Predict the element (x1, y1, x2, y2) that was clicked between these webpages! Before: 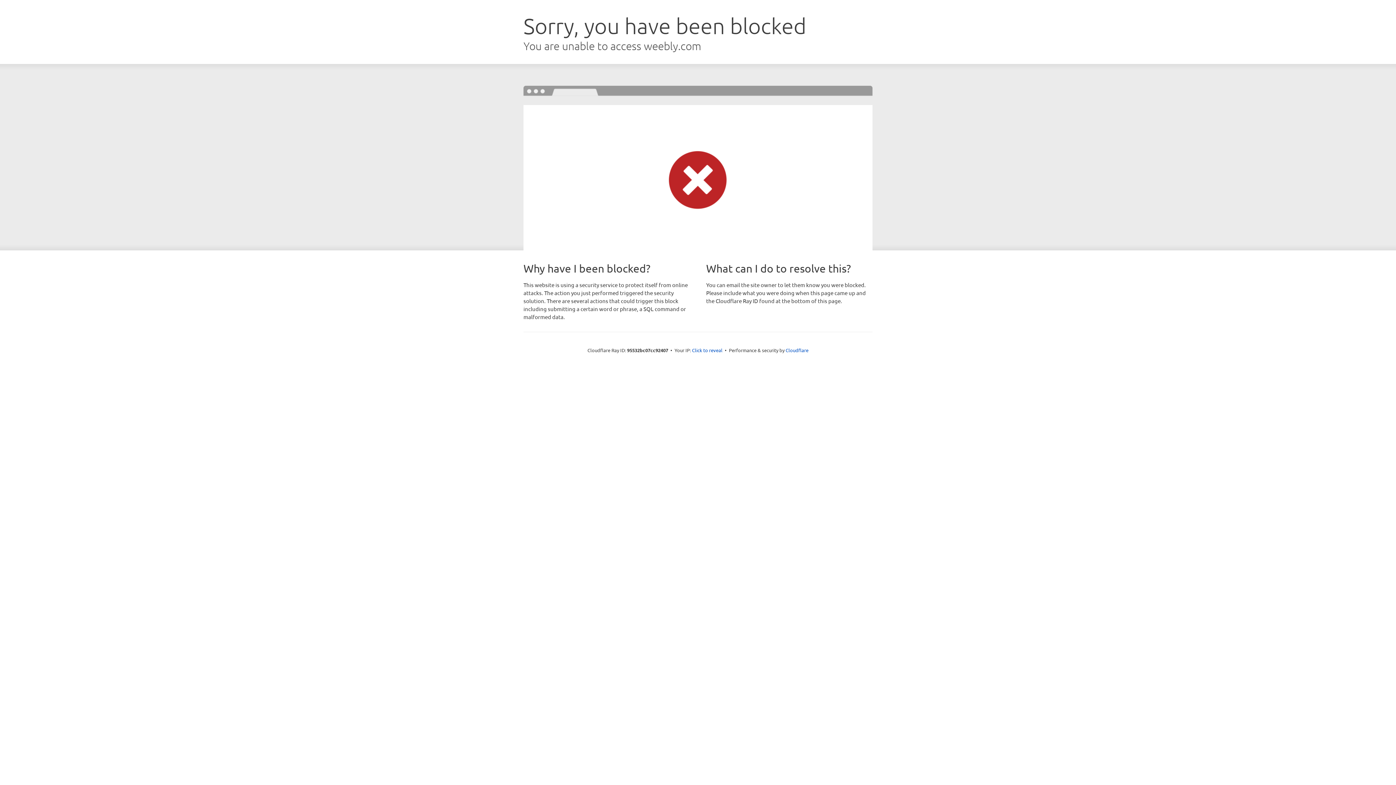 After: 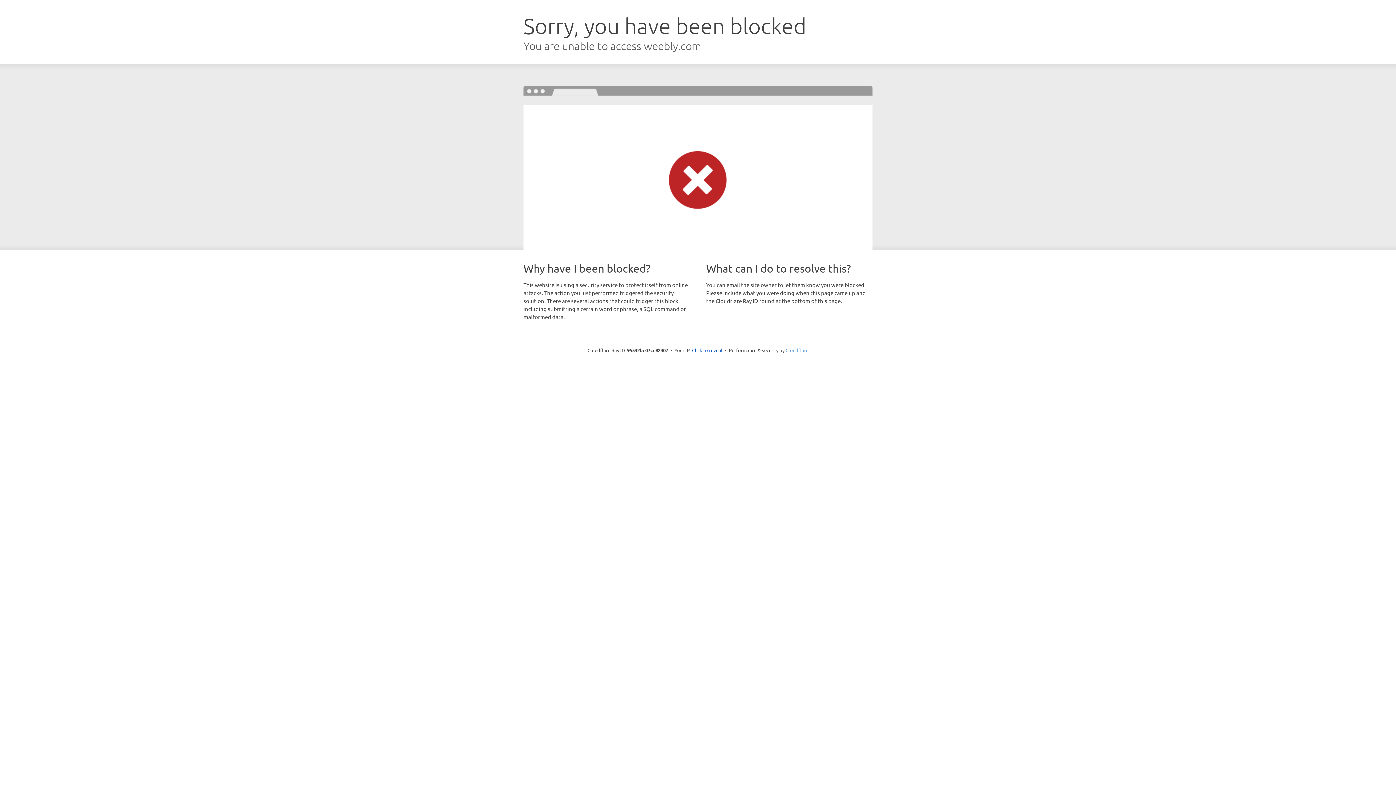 Action: label: Cloudflare bbox: (785, 347, 808, 353)